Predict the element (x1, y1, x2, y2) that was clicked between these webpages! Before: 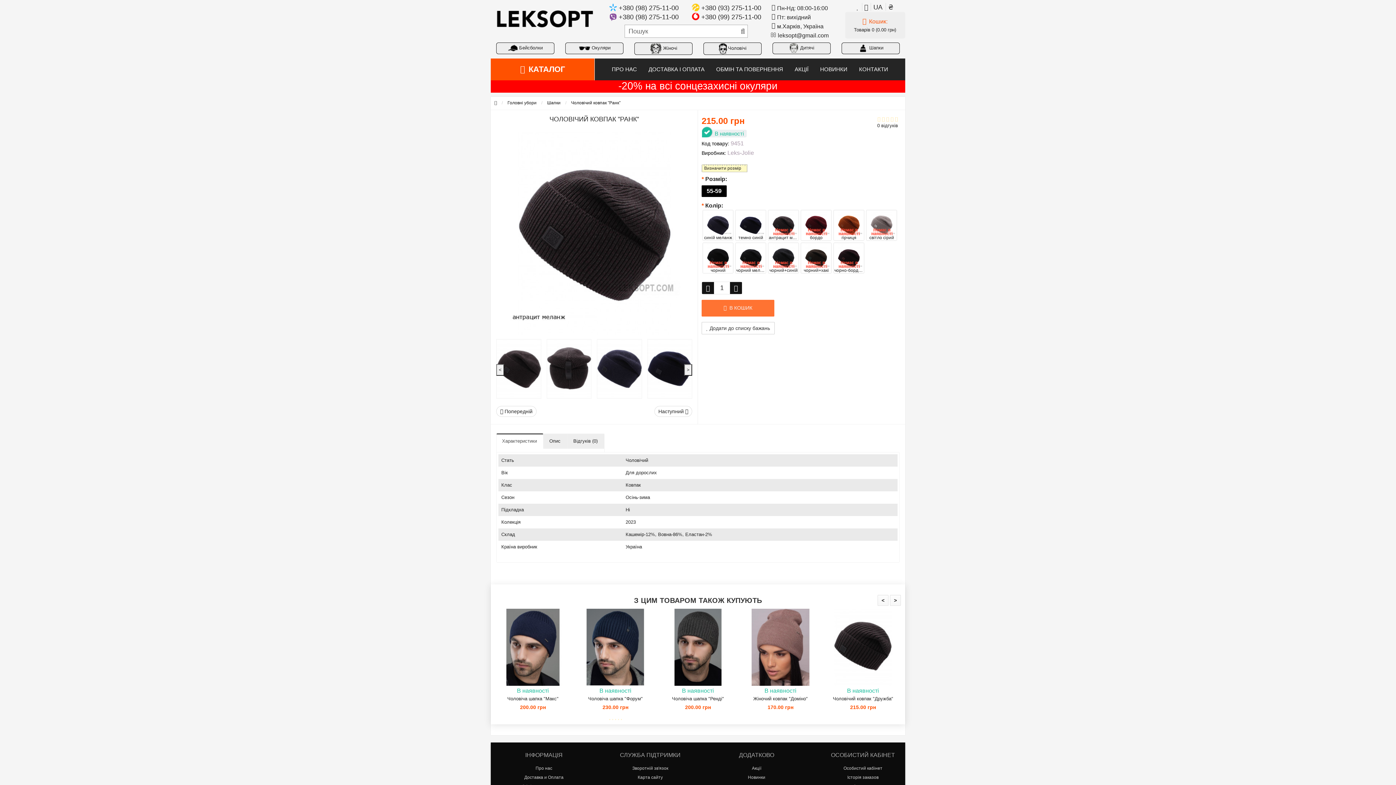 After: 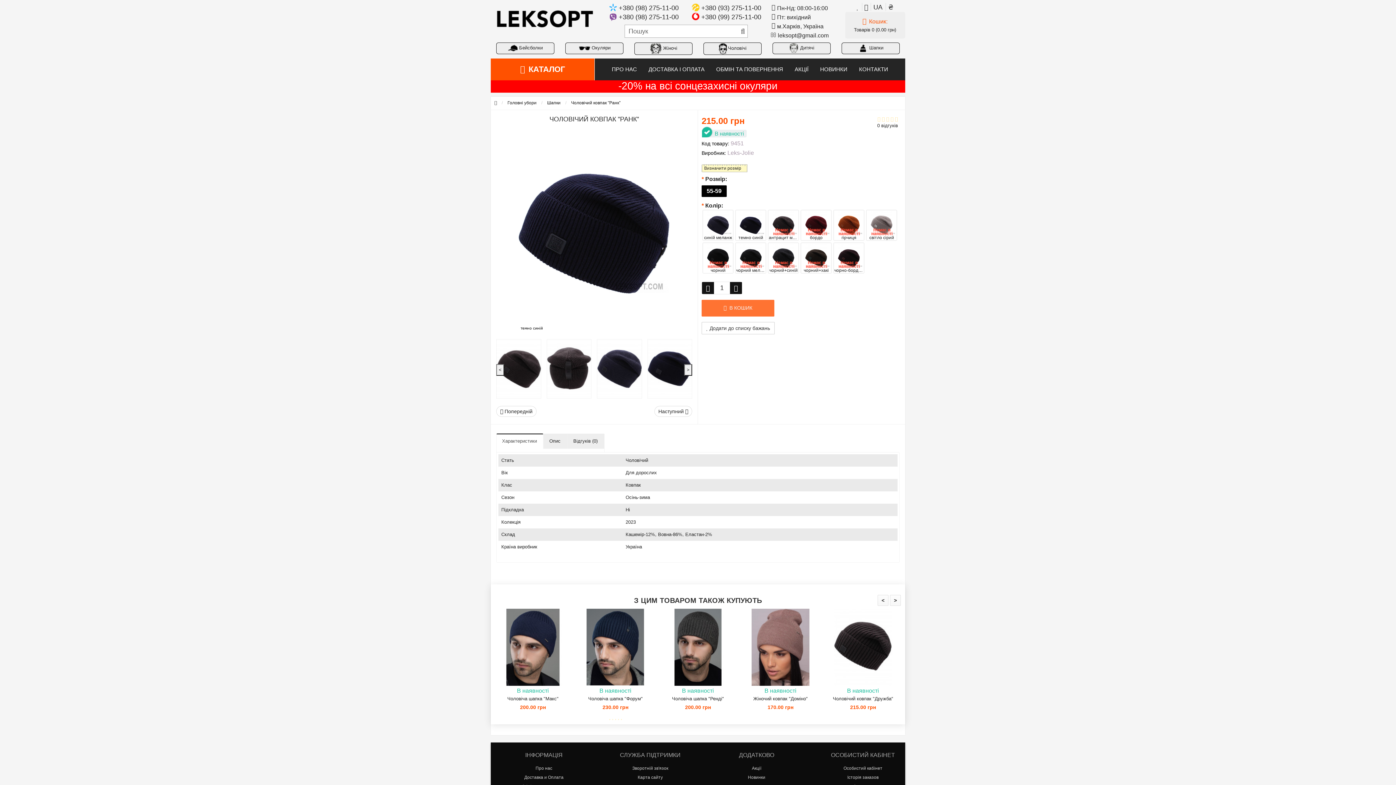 Action: bbox: (647, 339, 692, 398)